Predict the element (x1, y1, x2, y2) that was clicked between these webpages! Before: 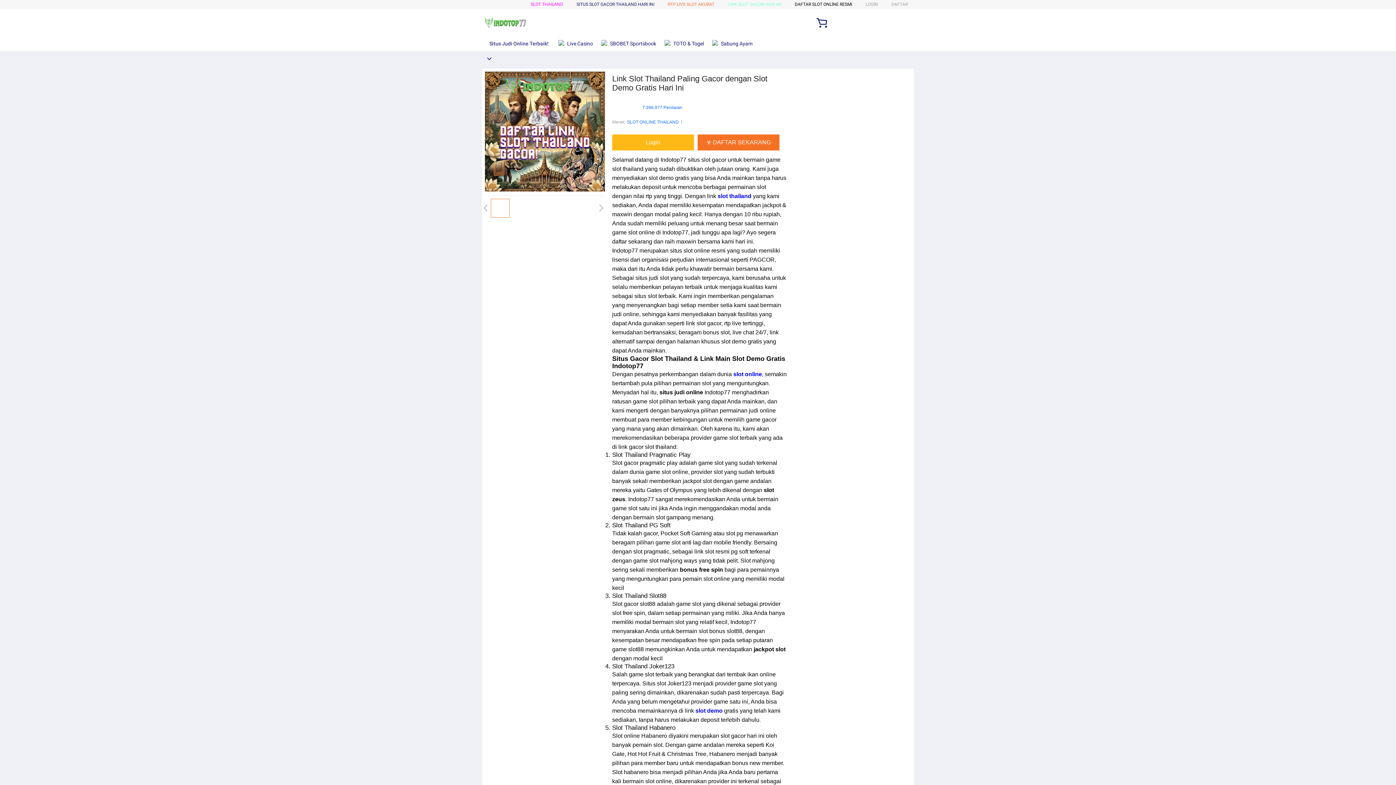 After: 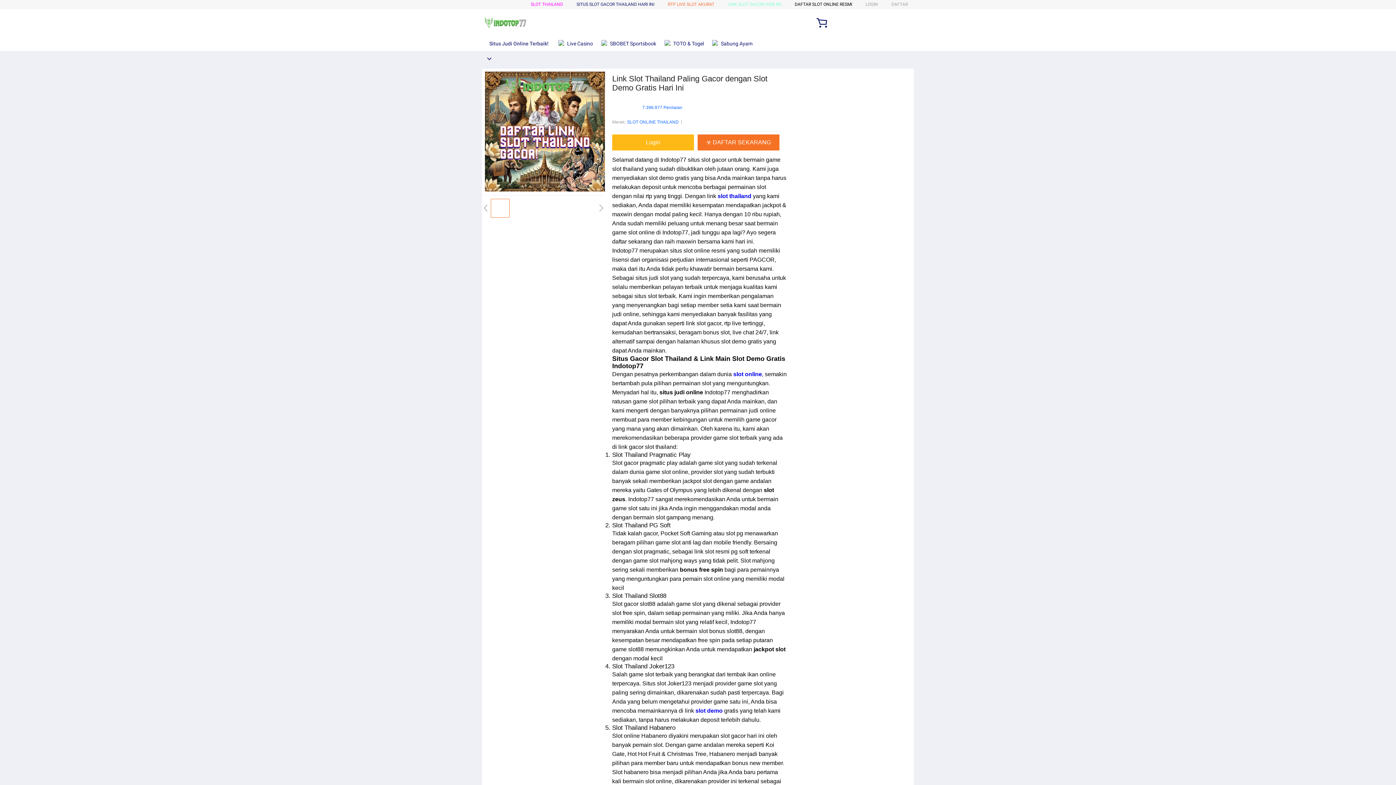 Action: bbox: (712, 36, 756, 50) label:  Sabung Ayam